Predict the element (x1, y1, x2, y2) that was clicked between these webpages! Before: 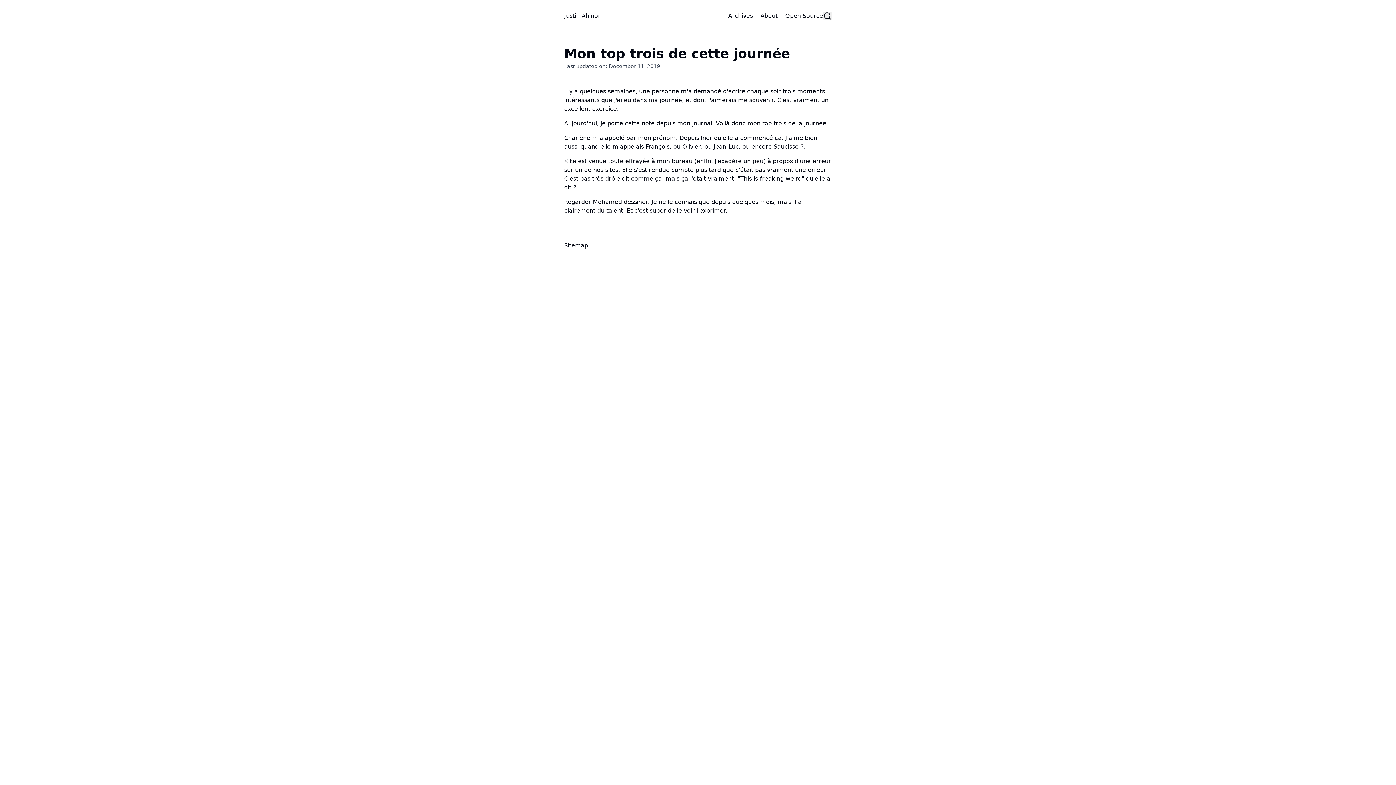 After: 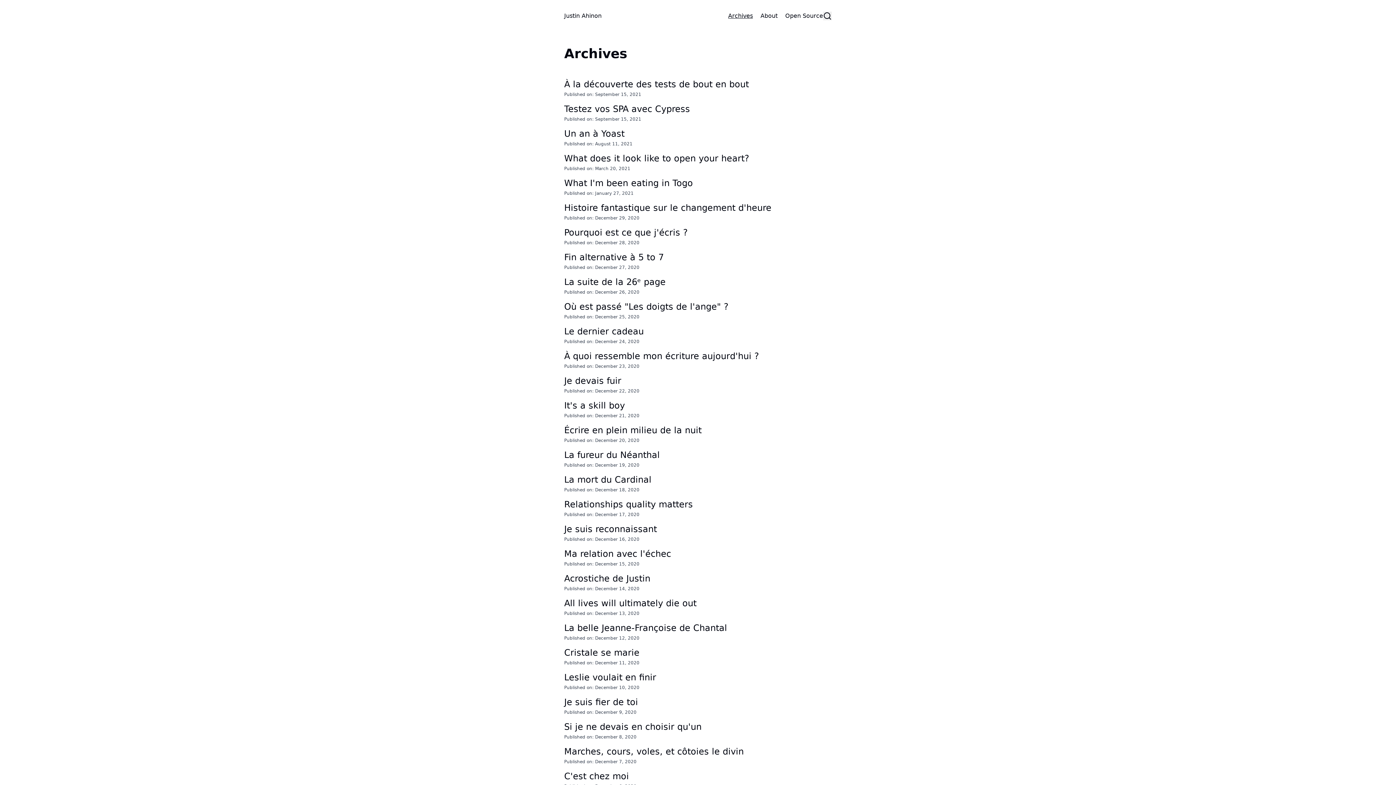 Action: label: Archives bbox: (728, 12, 753, 19)